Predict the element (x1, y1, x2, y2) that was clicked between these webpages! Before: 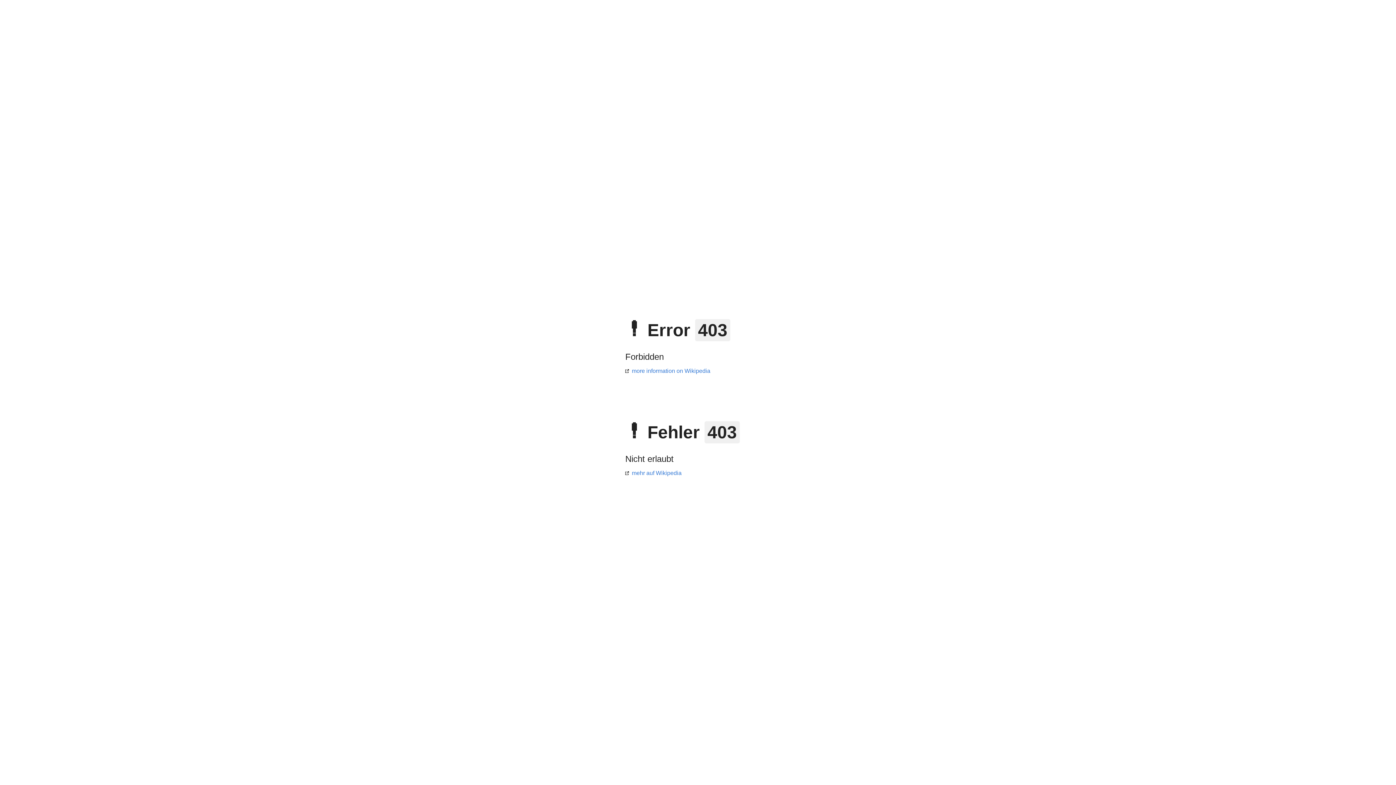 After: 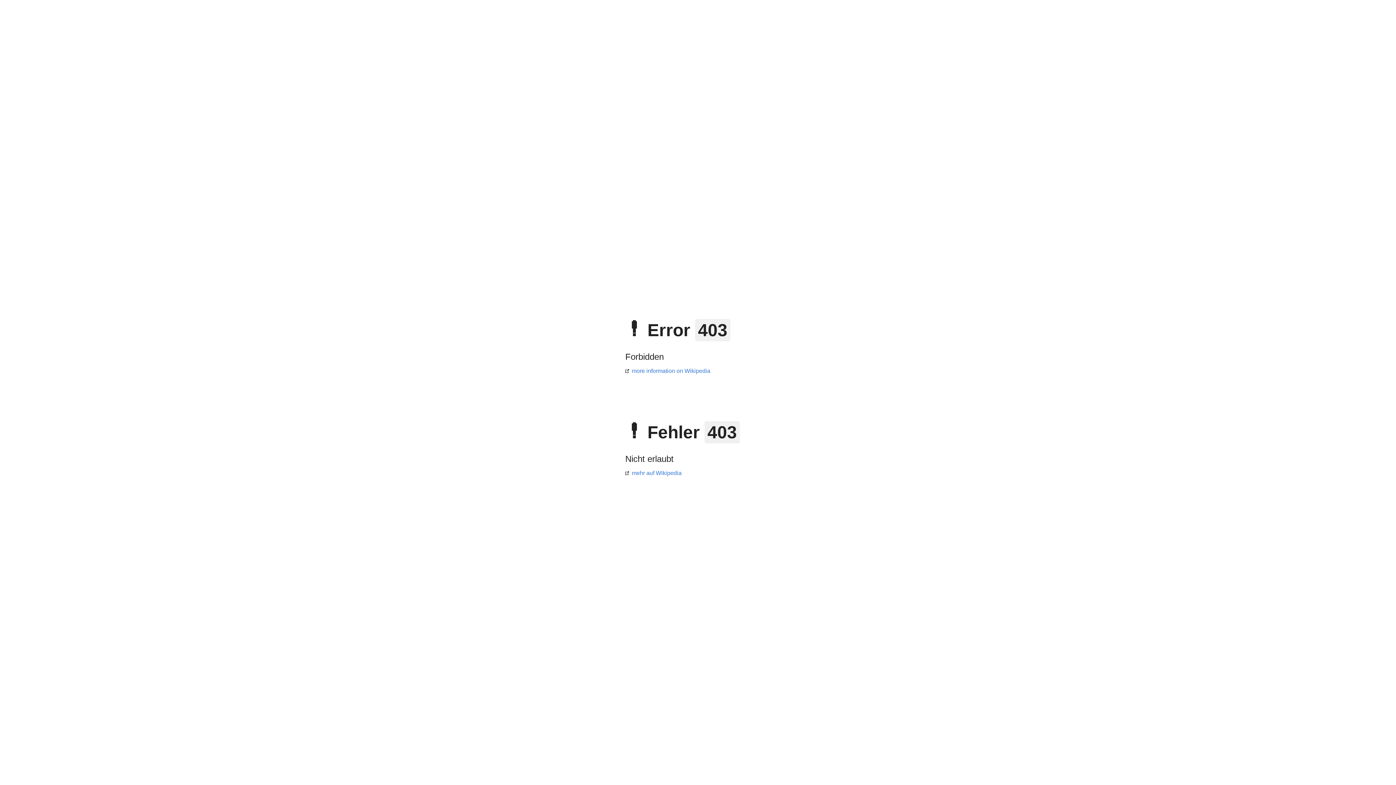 Action: bbox: (625, 470, 681, 476) label: mehr auf Wikipedia